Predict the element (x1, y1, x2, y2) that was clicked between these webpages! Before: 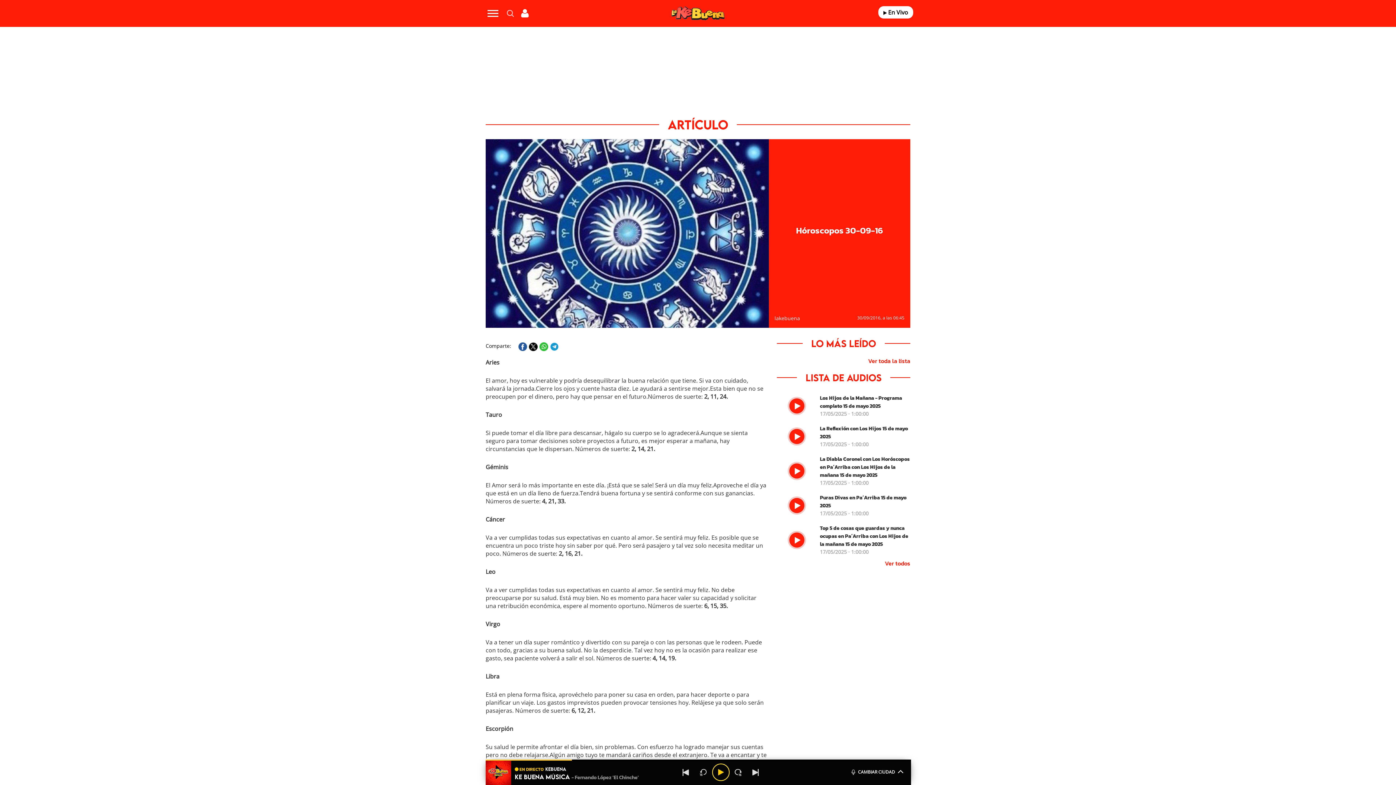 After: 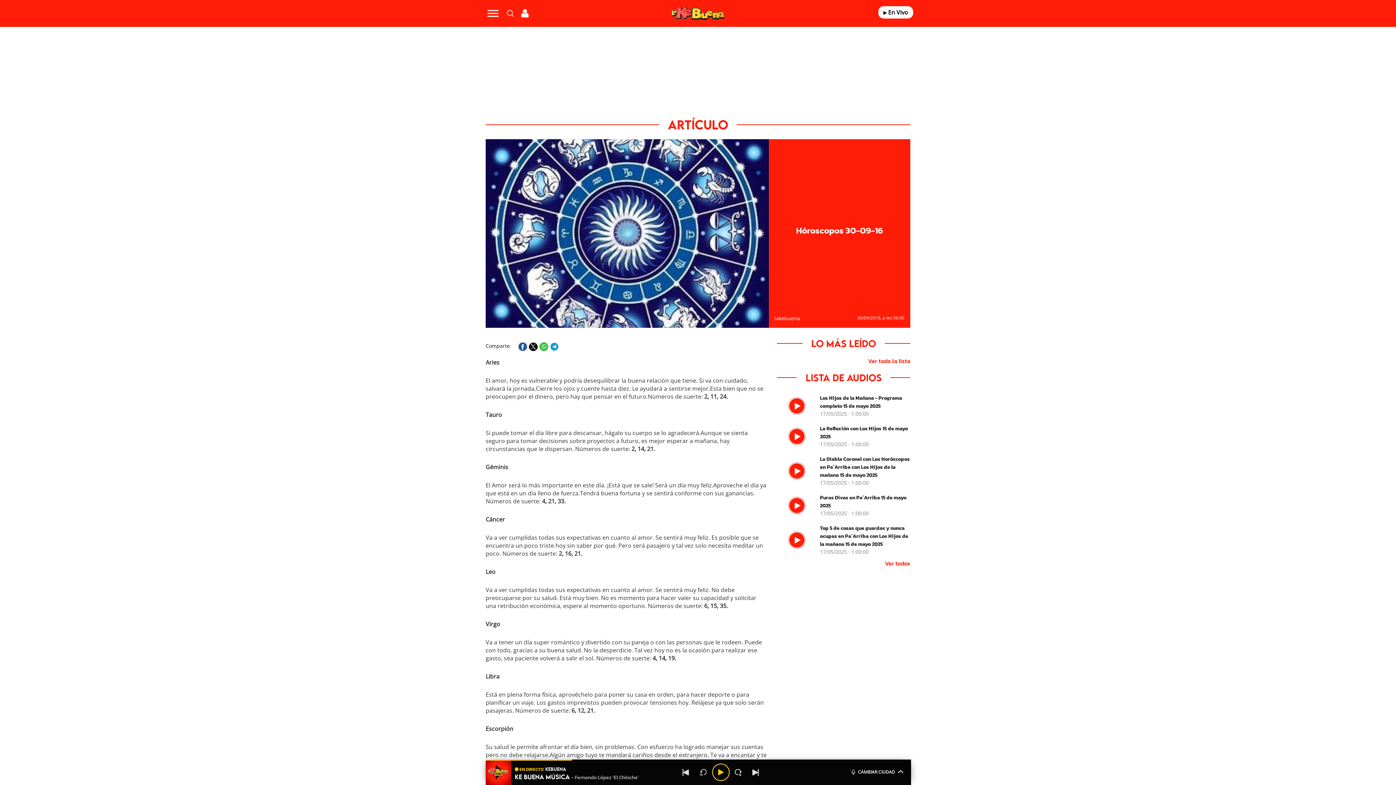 Action: bbox: (539, 342, 548, 351)